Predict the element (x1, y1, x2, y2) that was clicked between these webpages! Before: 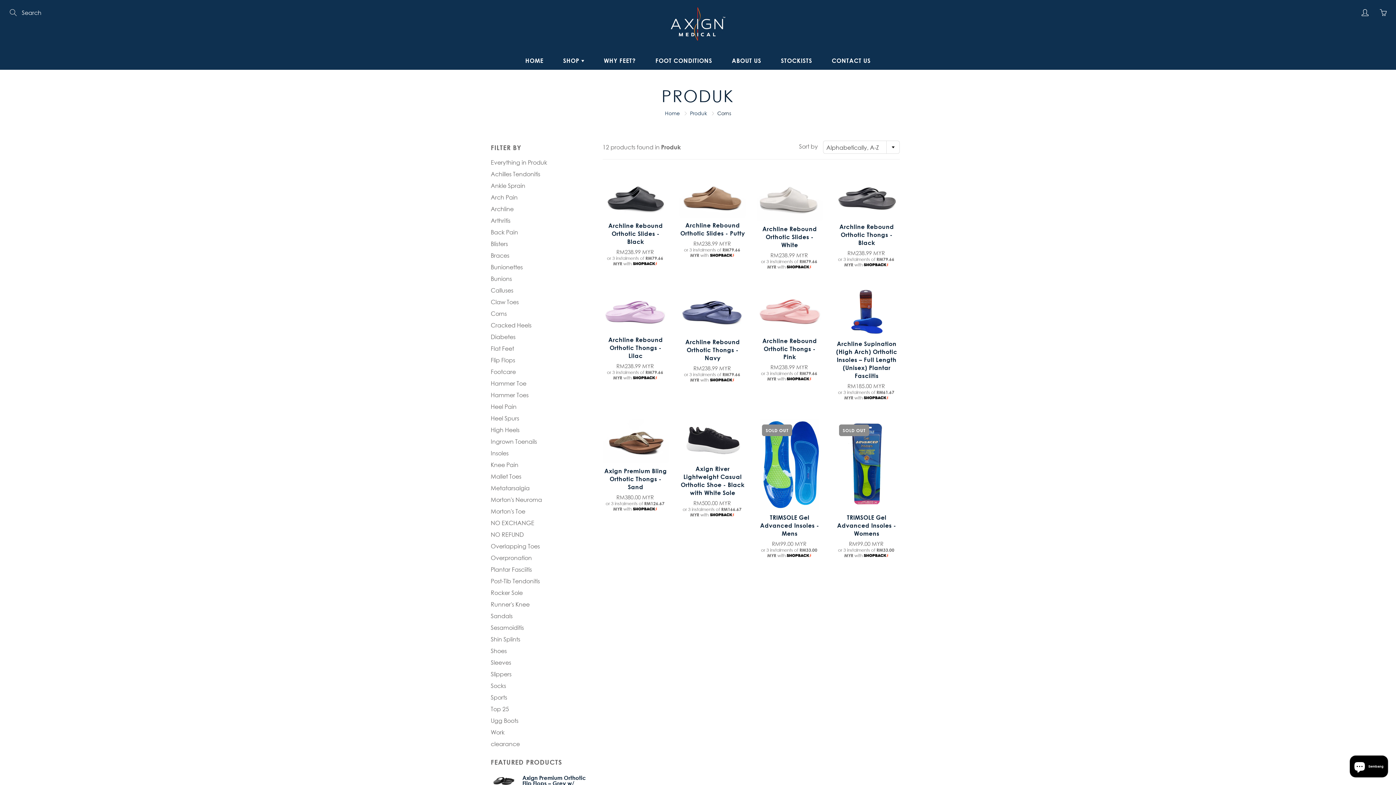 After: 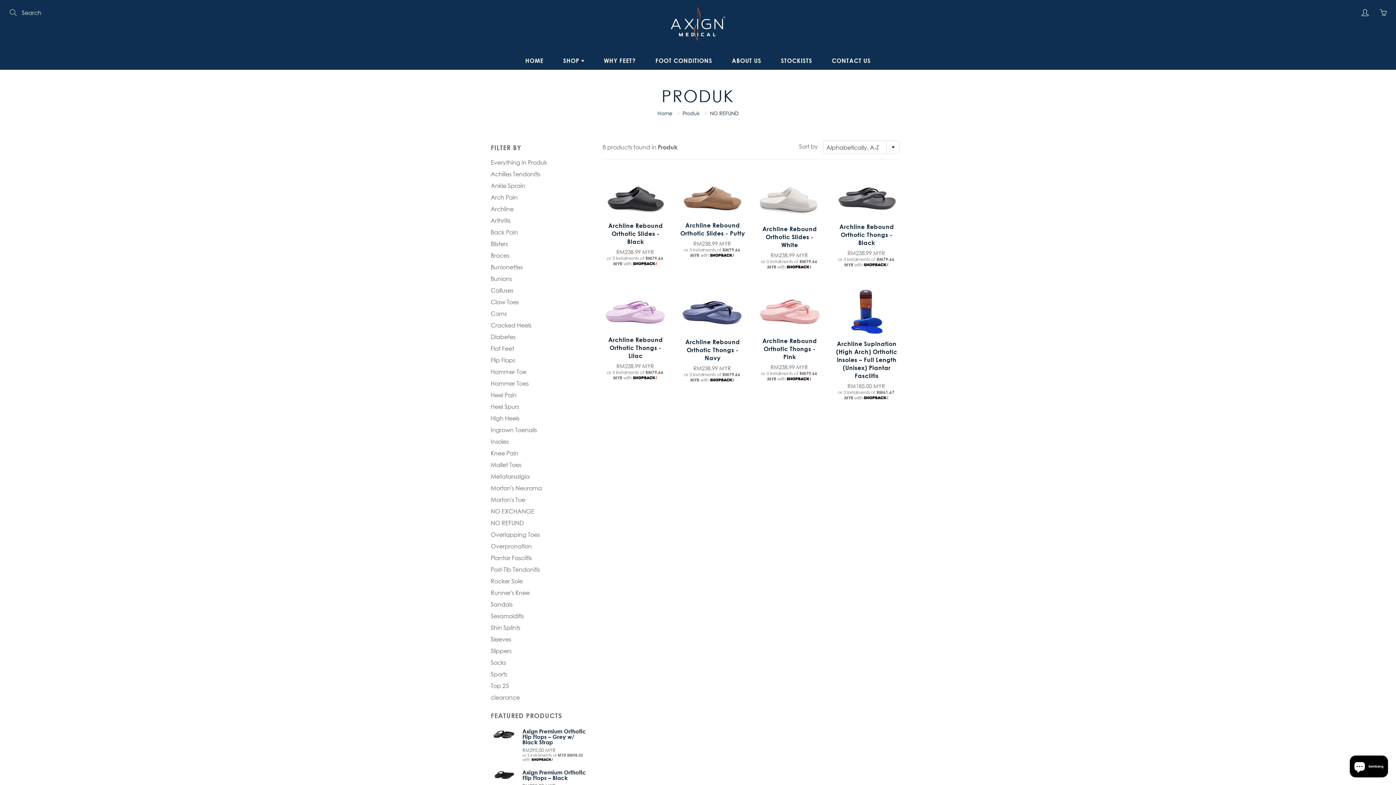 Action: label: NO REFUND bbox: (490, 531, 524, 538)